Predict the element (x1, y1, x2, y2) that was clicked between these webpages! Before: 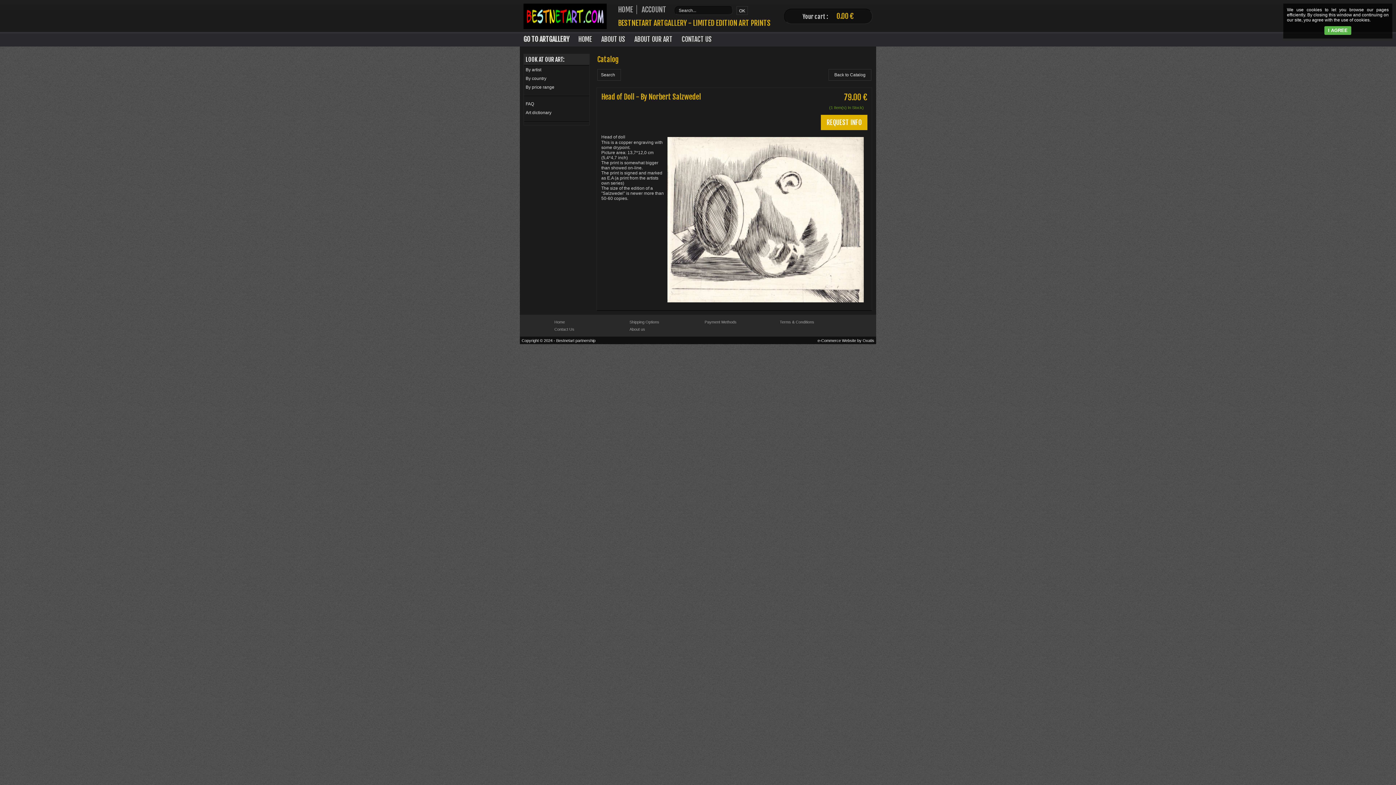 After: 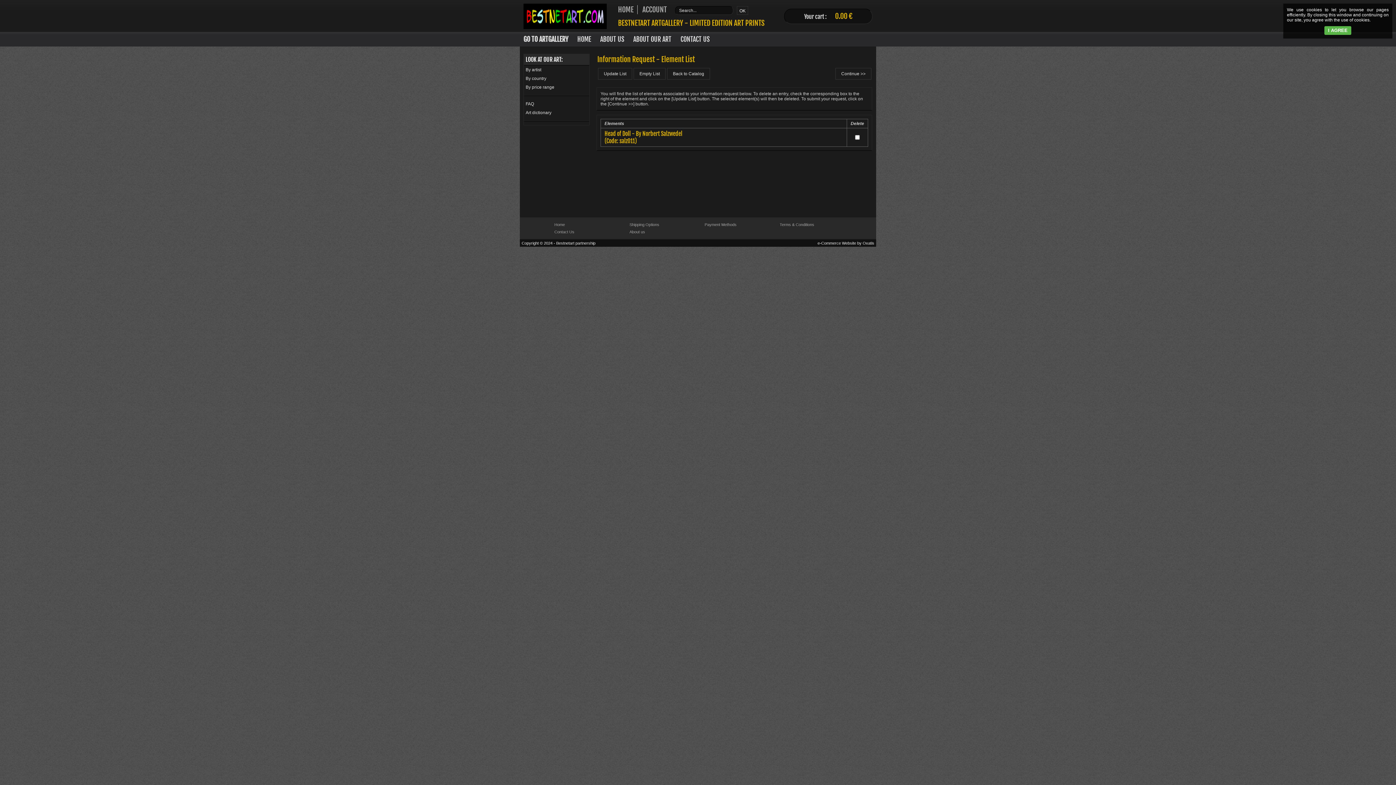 Action: bbox: (821, 121, 867, 126) label: REQUEST INFO